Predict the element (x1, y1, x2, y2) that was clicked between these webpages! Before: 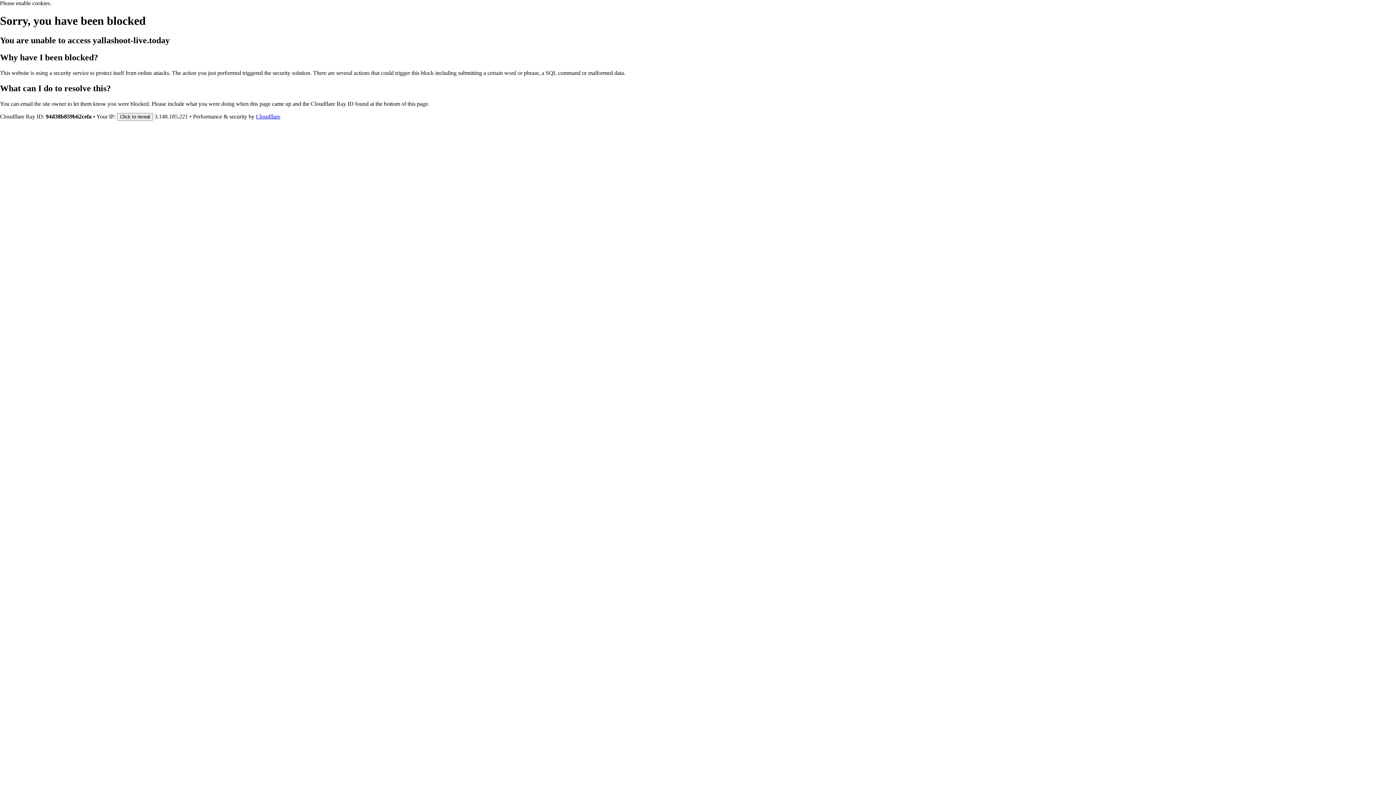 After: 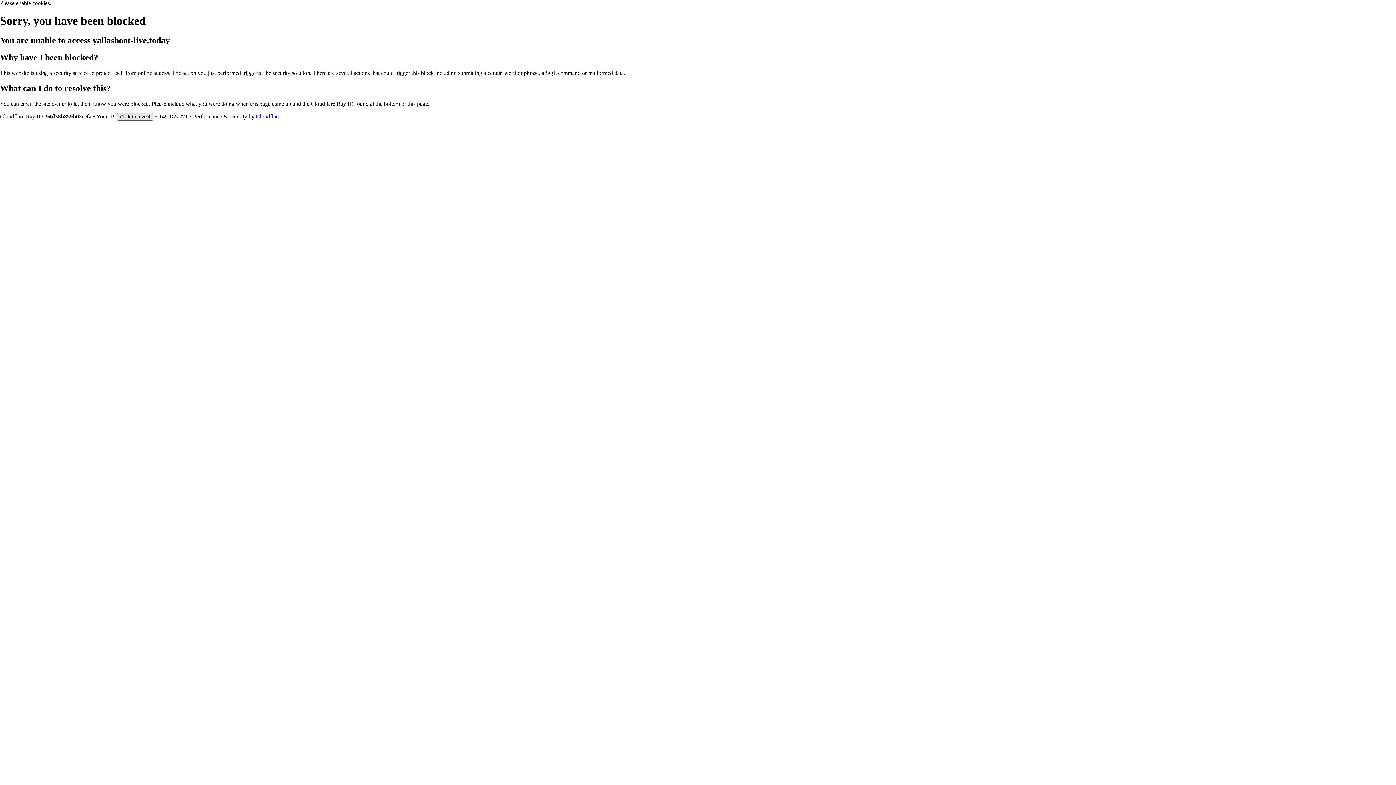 Action: label: Click to reveal bbox: (117, 112, 153, 120)